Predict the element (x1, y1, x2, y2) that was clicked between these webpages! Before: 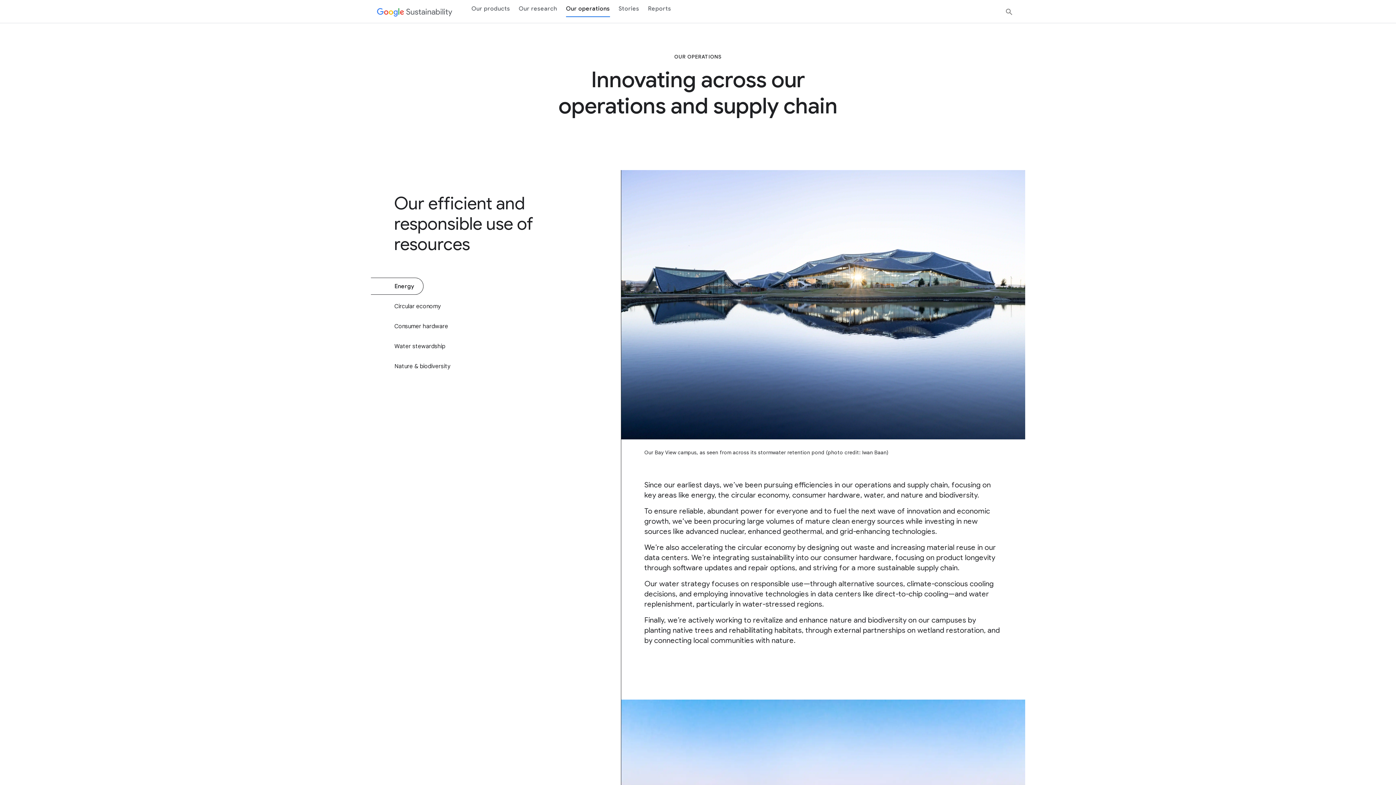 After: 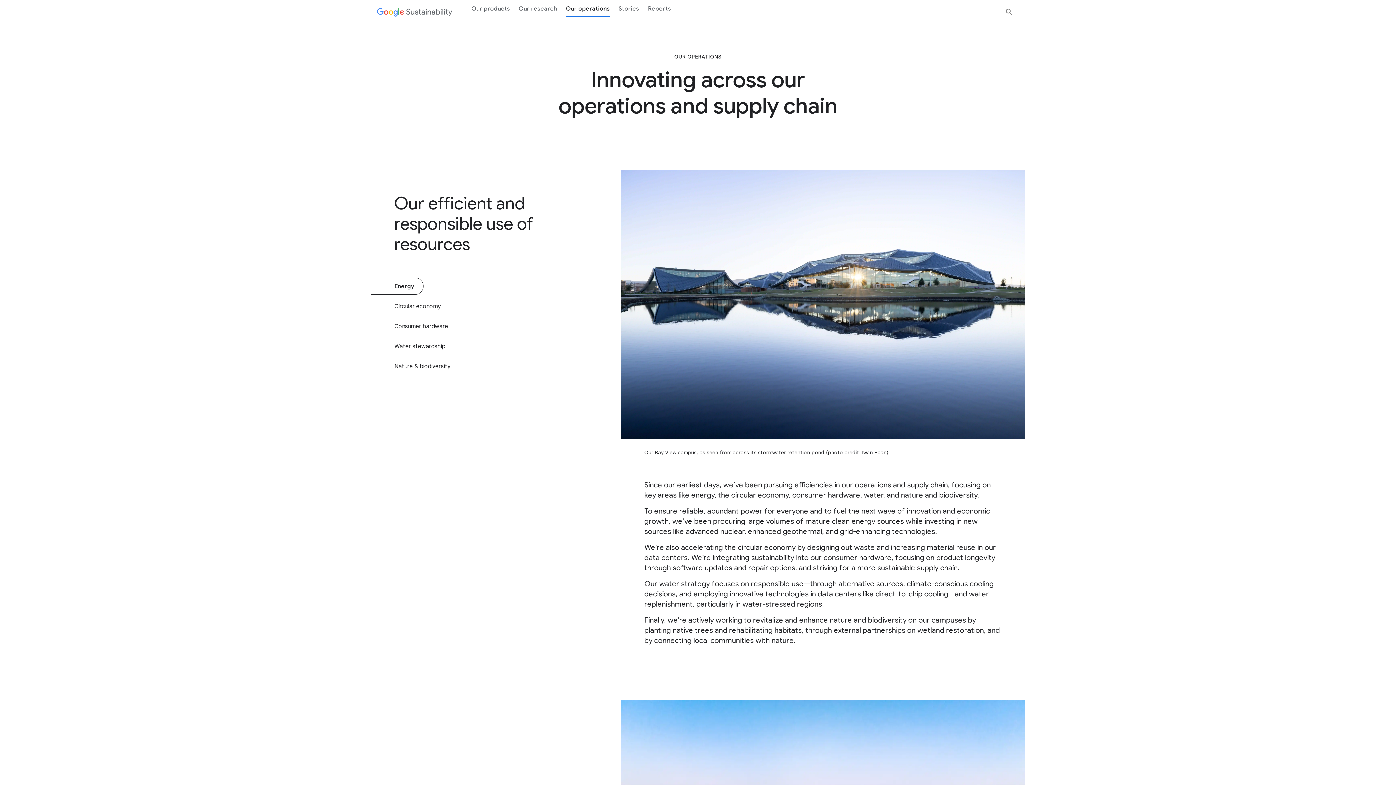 Action: label: Our operations bbox: (561, 0, 614, 17)